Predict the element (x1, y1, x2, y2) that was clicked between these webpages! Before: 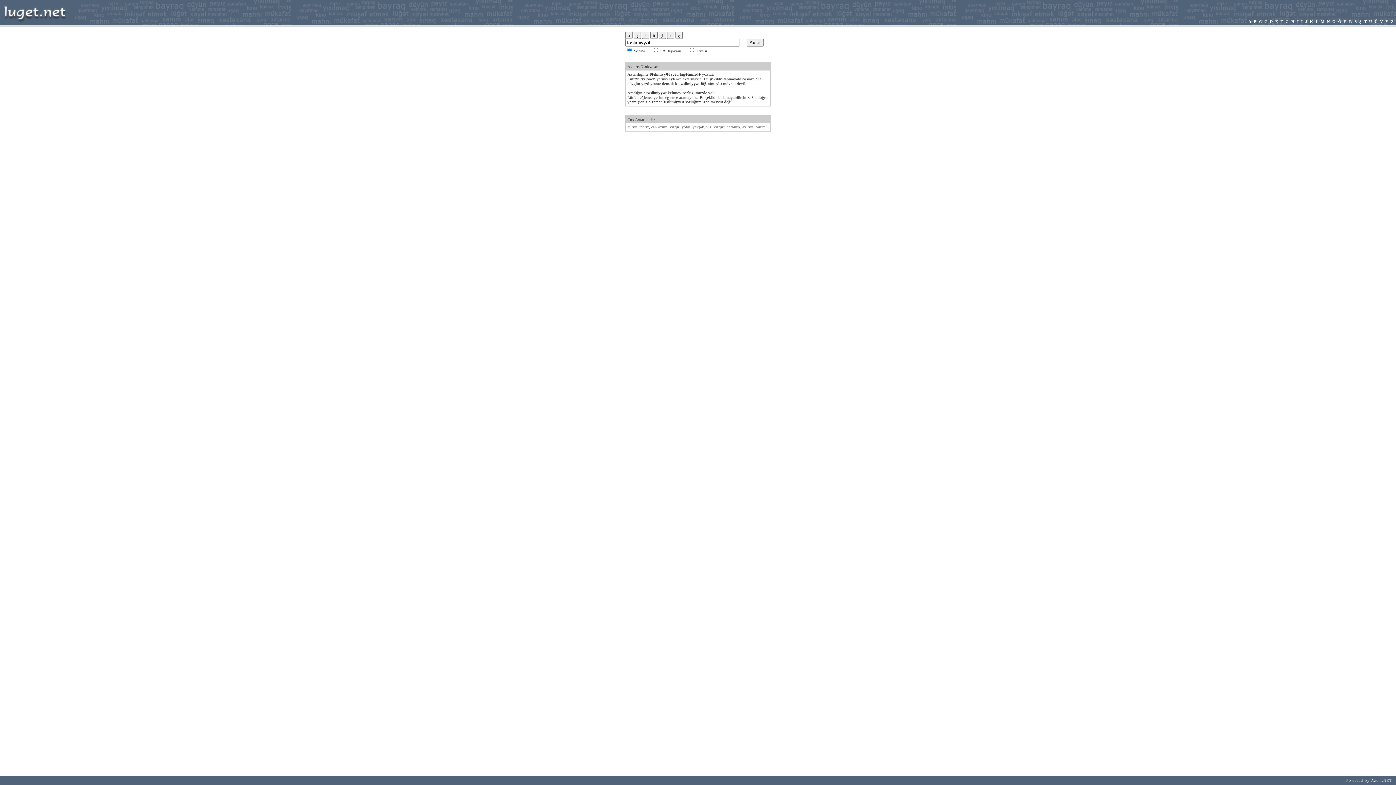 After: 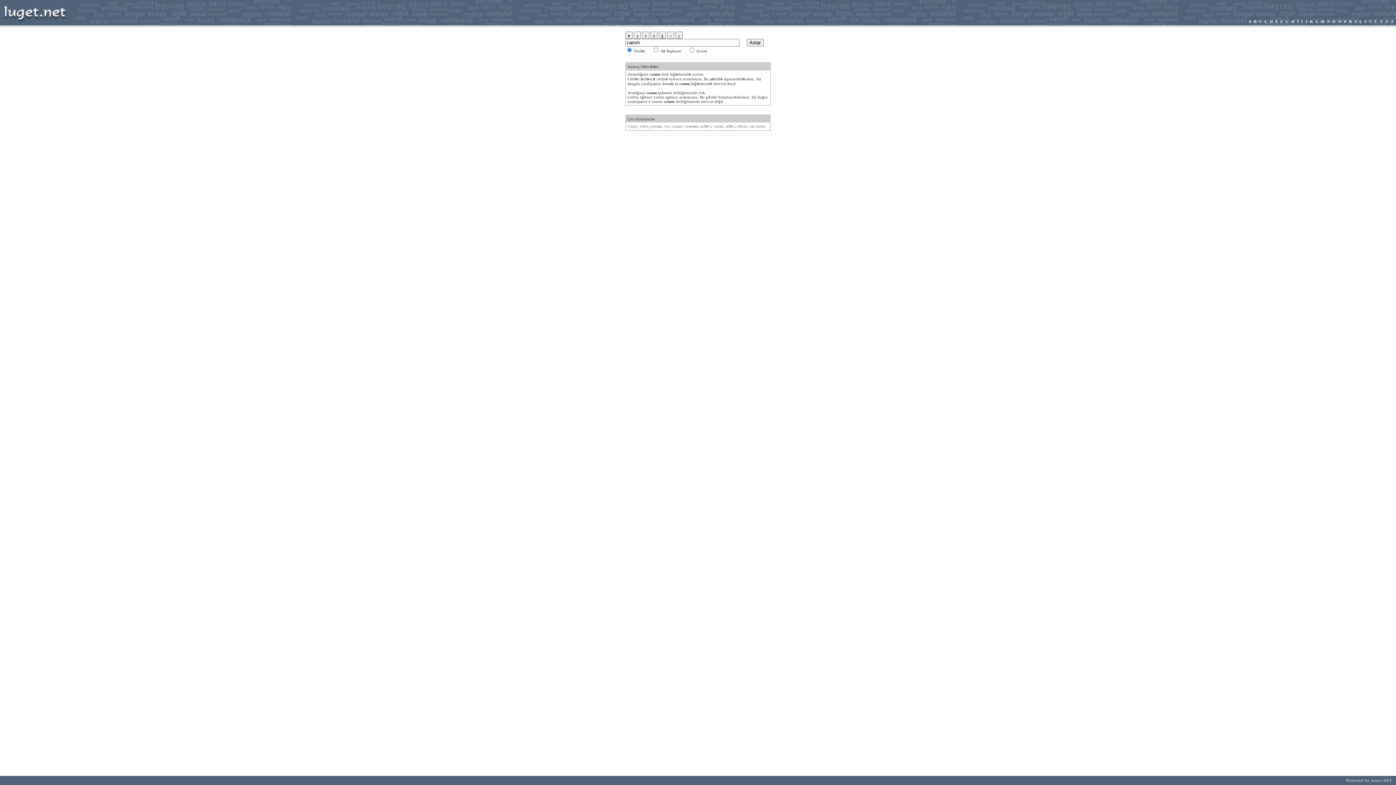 Action: bbox: (755, 124, 765, 129) label: canım